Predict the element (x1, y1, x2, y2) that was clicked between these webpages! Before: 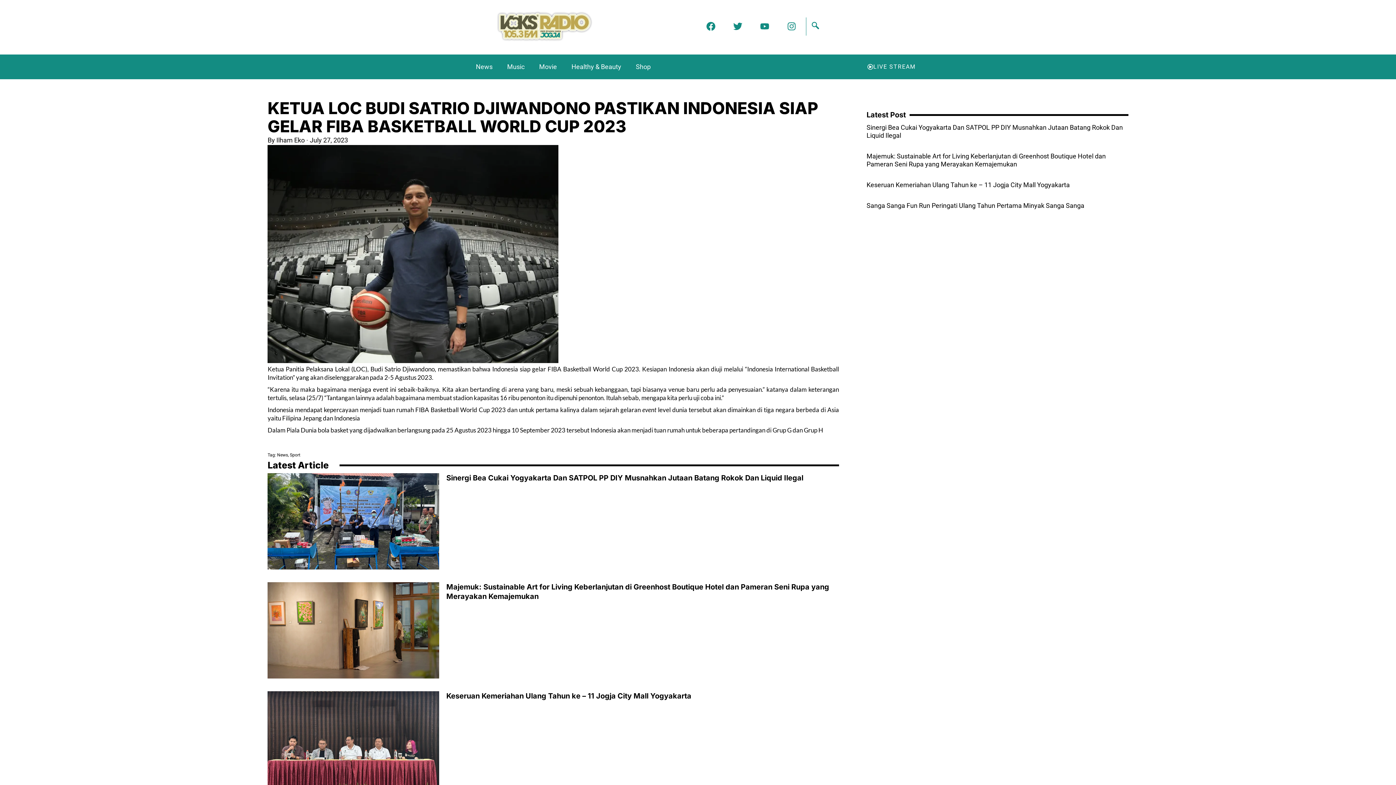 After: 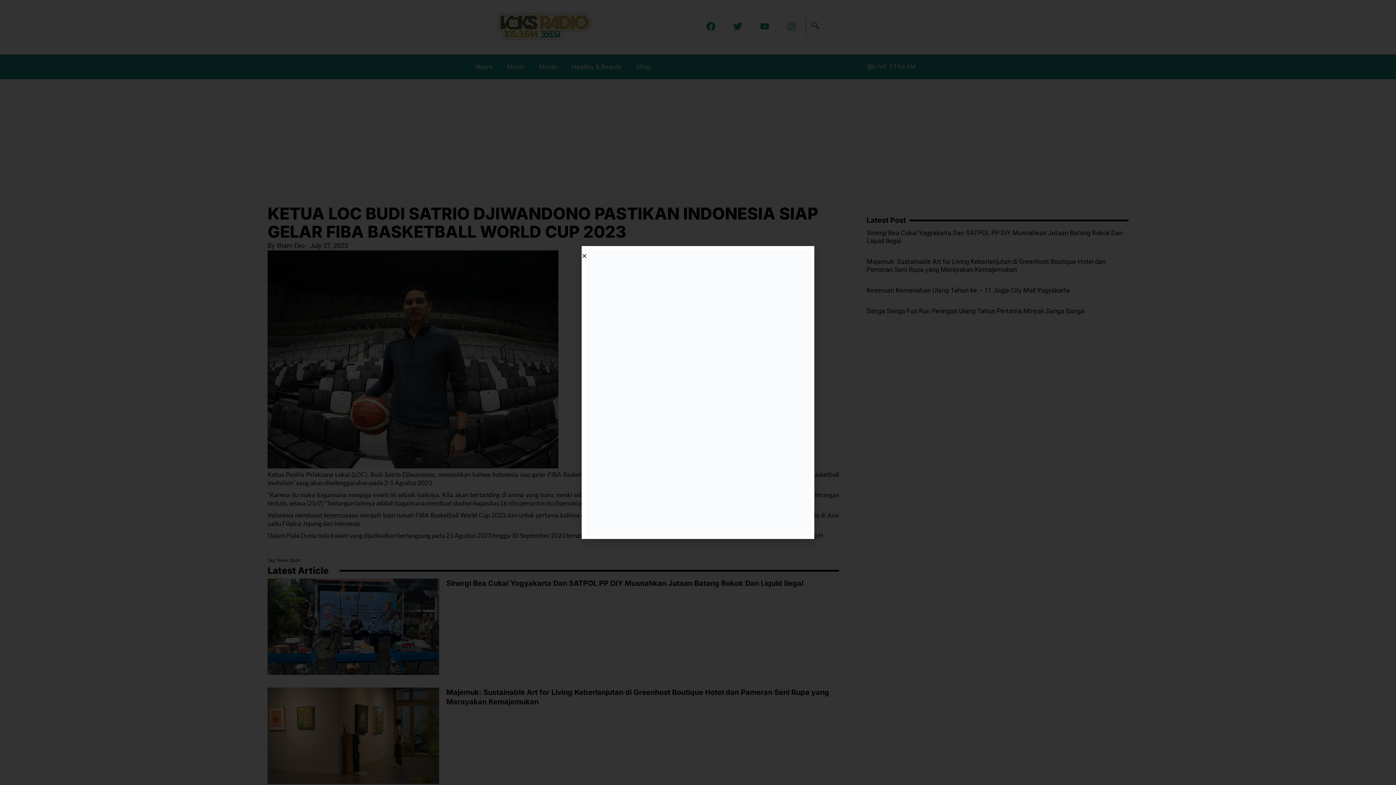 Action: bbox: (782, 17, 800, 35) label: Instagram